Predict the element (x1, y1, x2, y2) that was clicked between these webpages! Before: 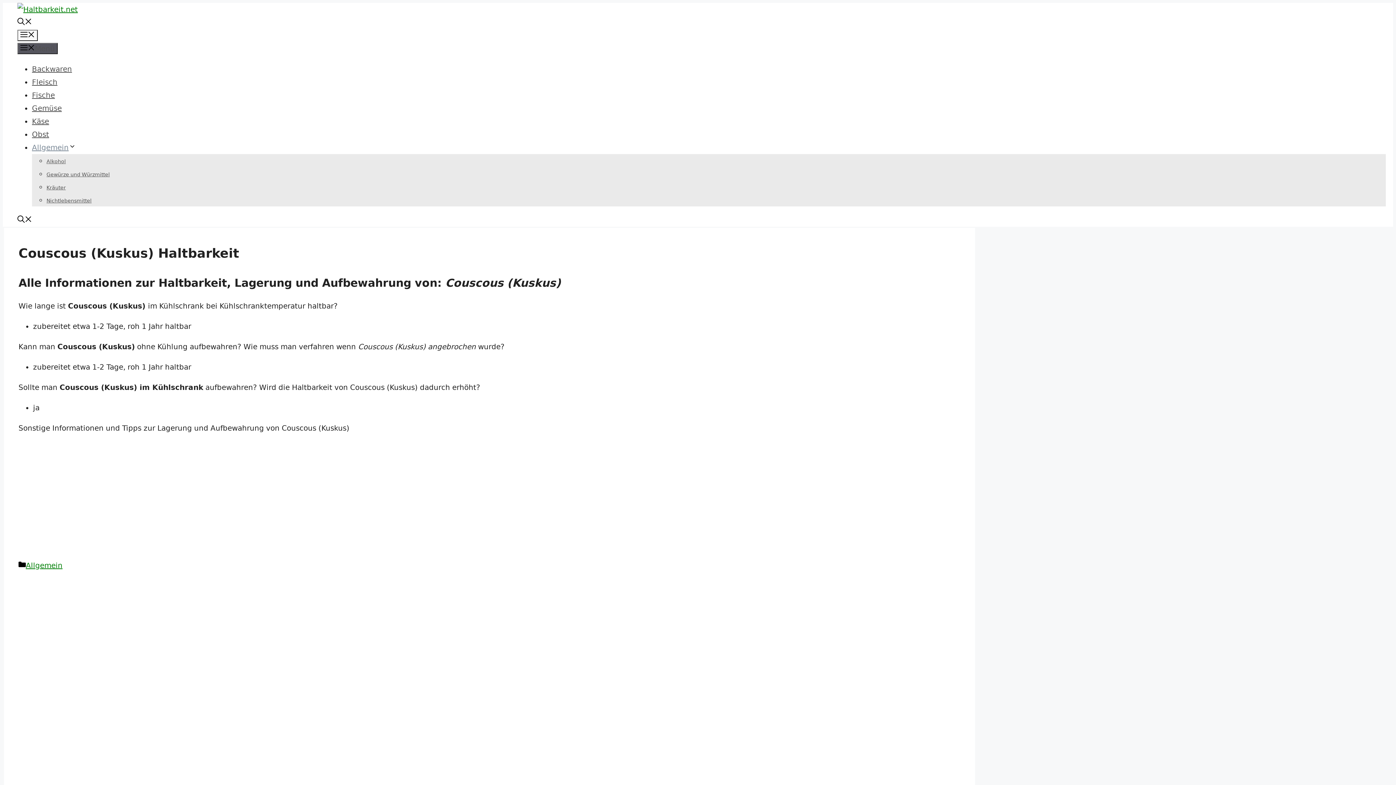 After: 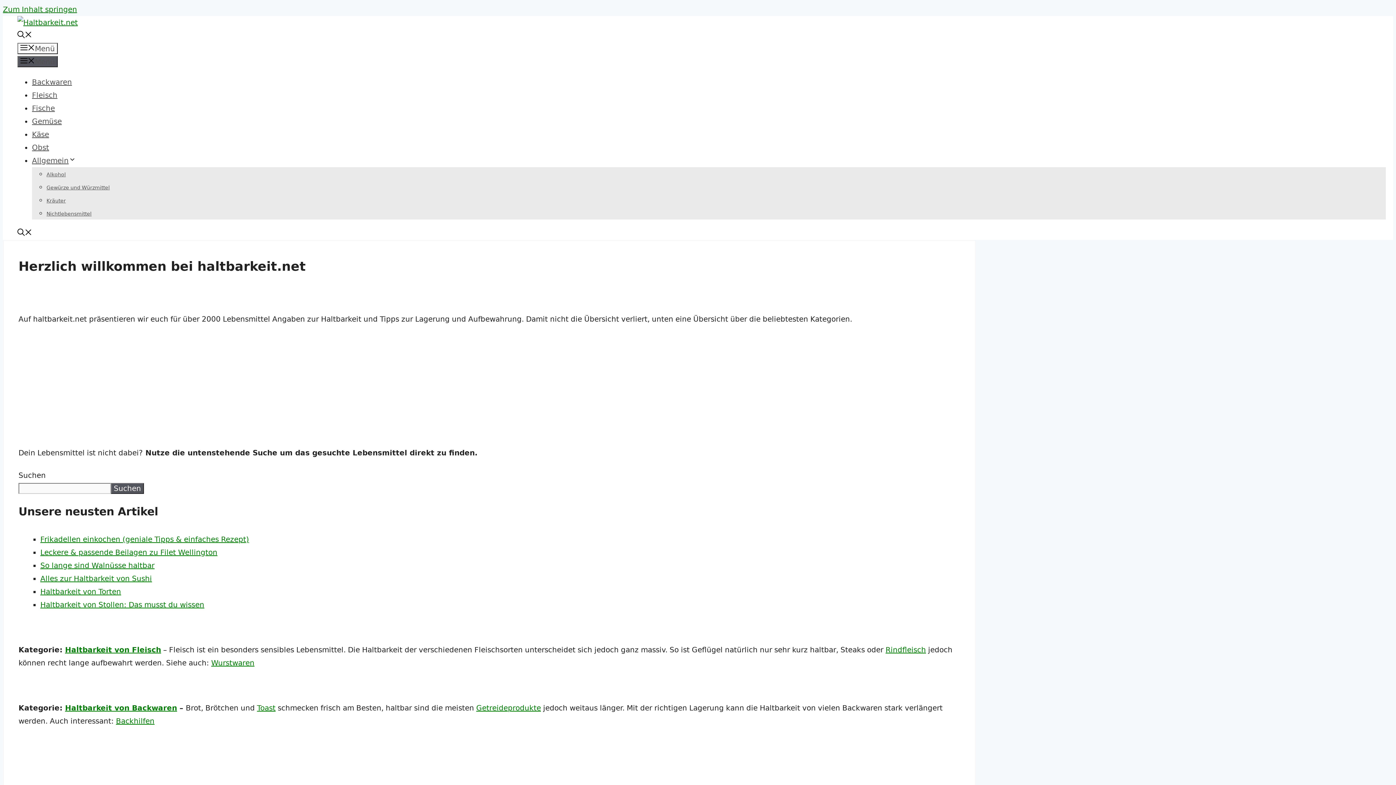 Action: bbox: (17, 5, 77, 13)